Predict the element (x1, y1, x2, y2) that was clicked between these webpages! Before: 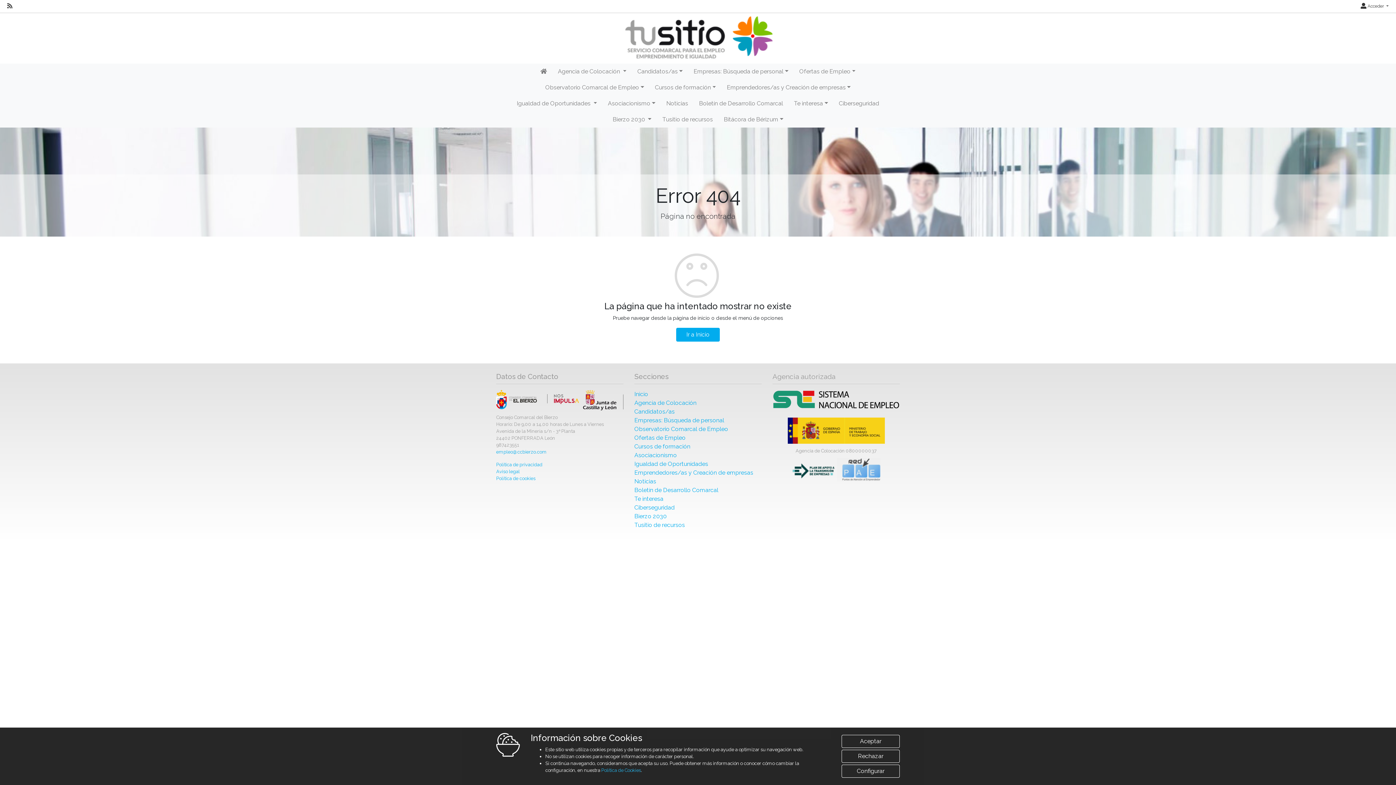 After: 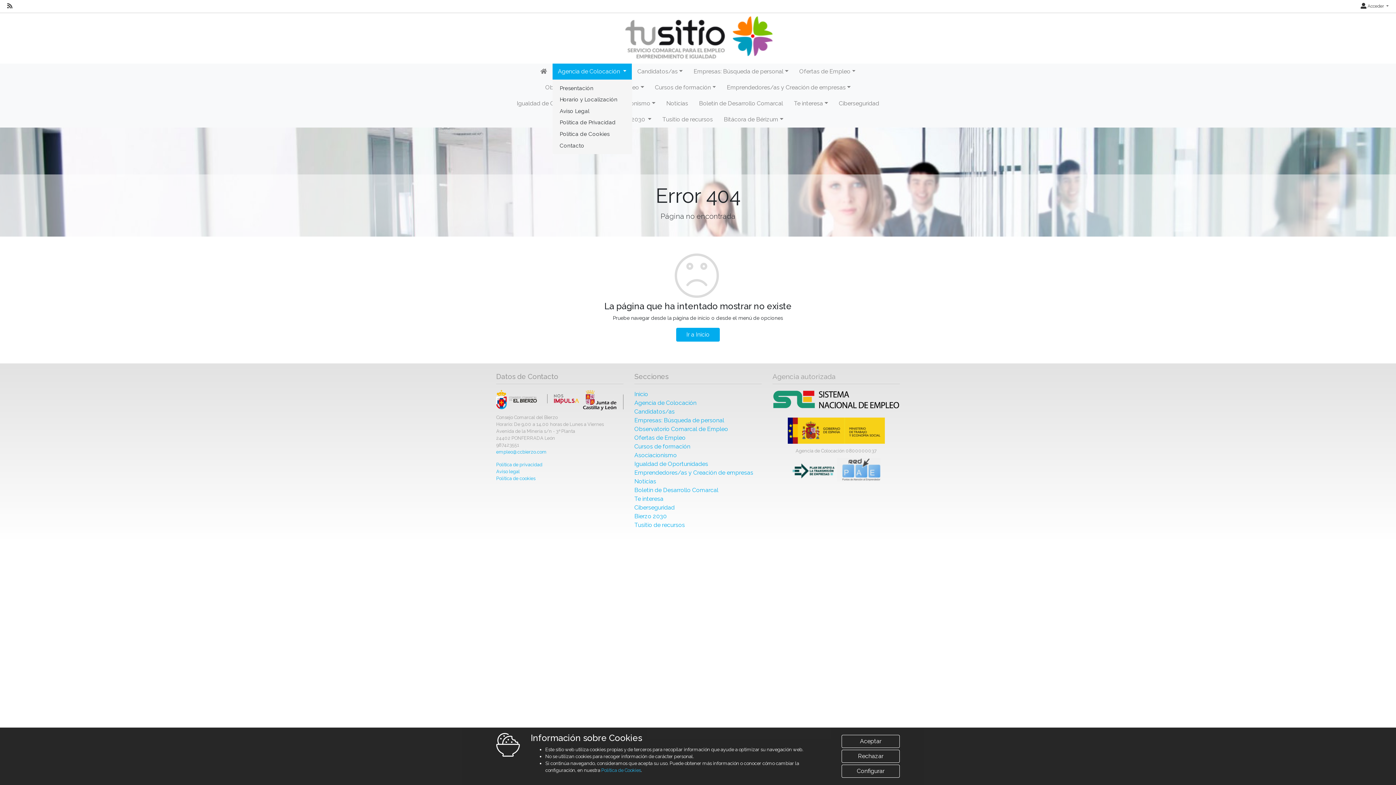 Action: label: Agencia de Colocación  bbox: (552, 63, 632, 79)